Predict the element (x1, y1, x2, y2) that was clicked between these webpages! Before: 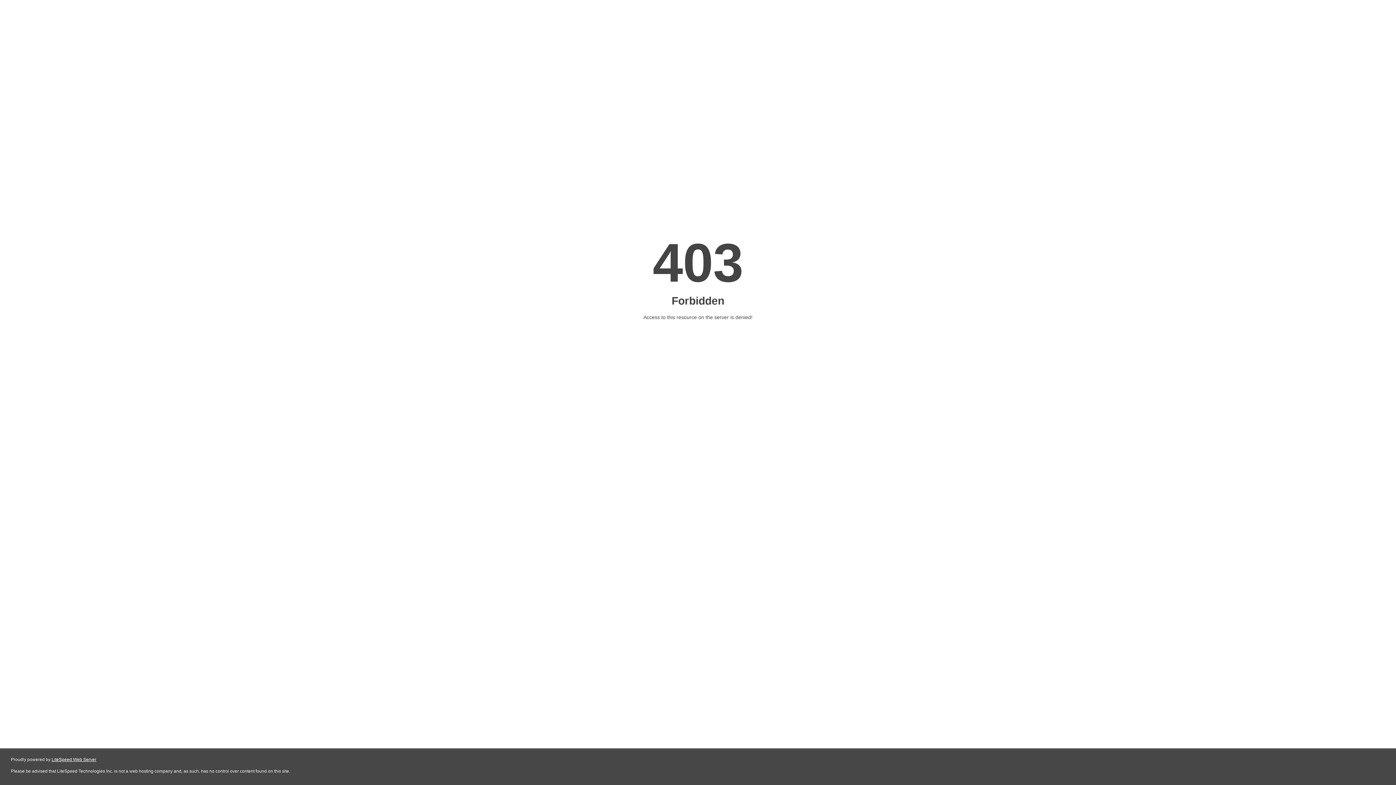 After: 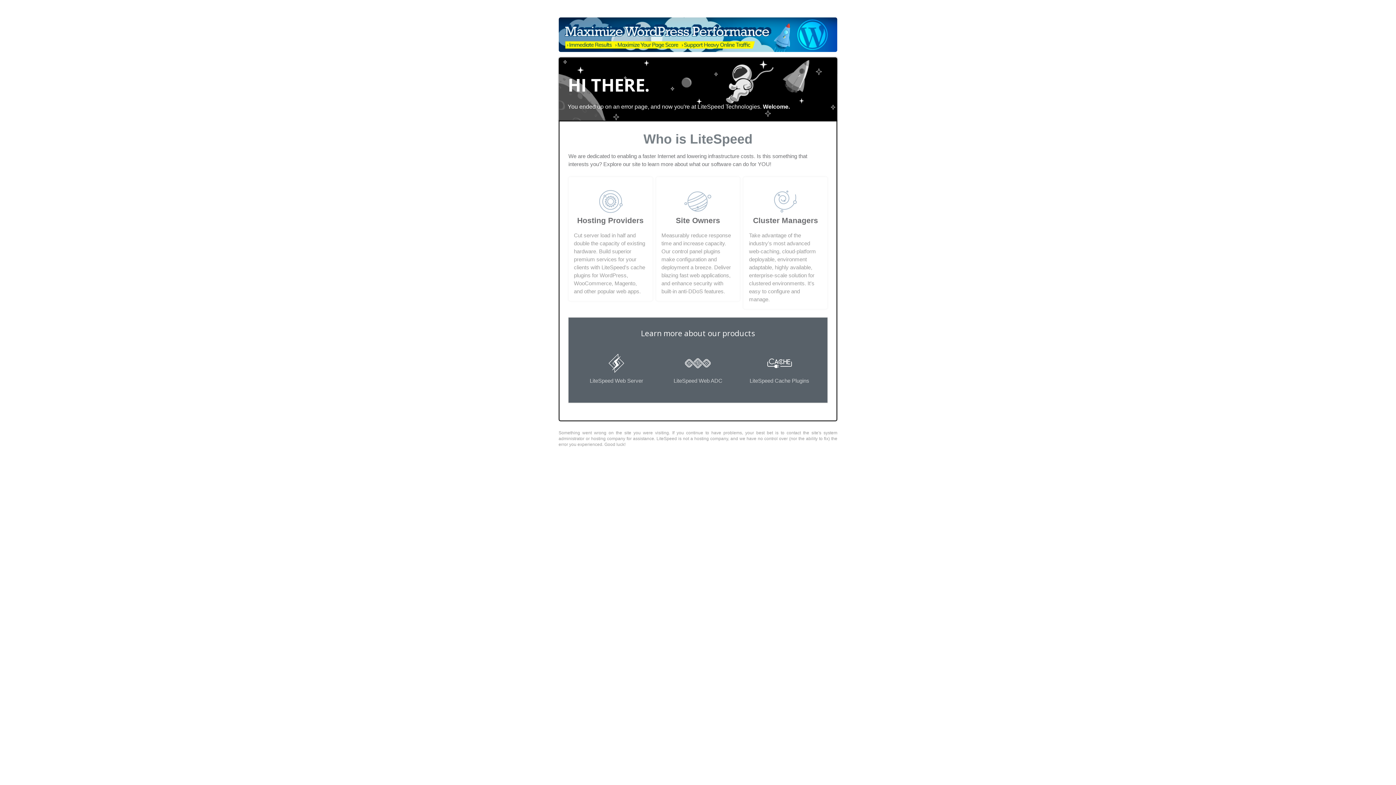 Action: bbox: (51, 757, 96, 762) label: LiteSpeed Web Server